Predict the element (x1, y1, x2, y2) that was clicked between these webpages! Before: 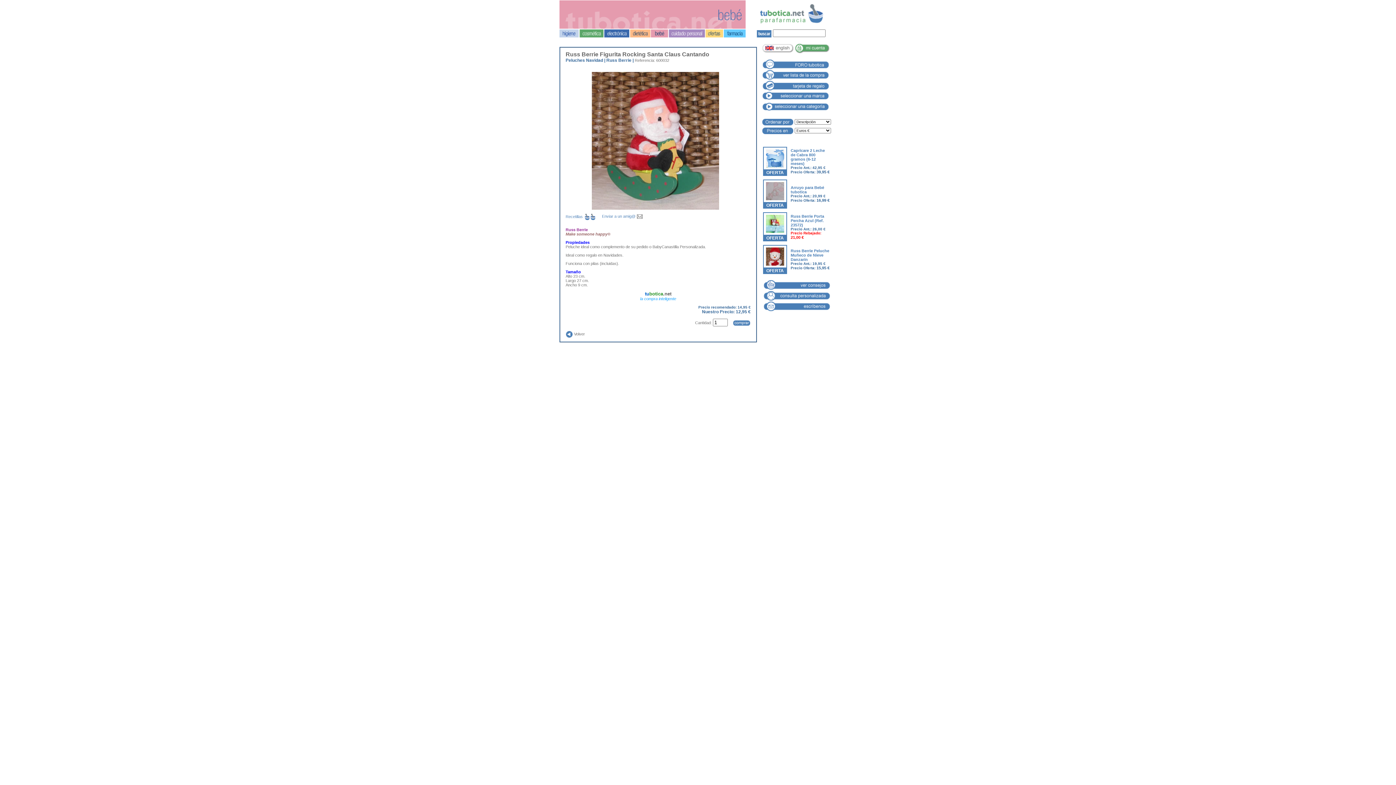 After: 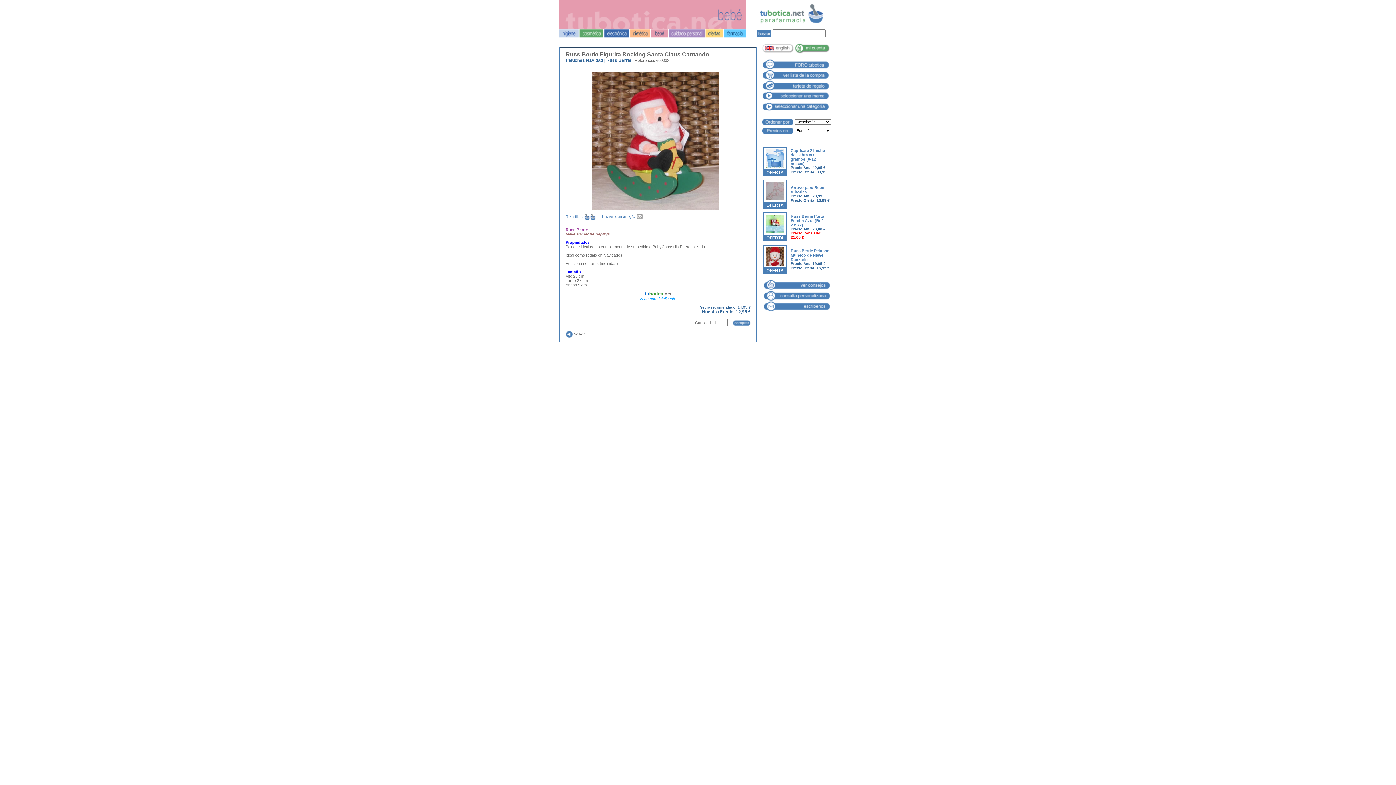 Action: bbox: (762, 306, 831, 312)